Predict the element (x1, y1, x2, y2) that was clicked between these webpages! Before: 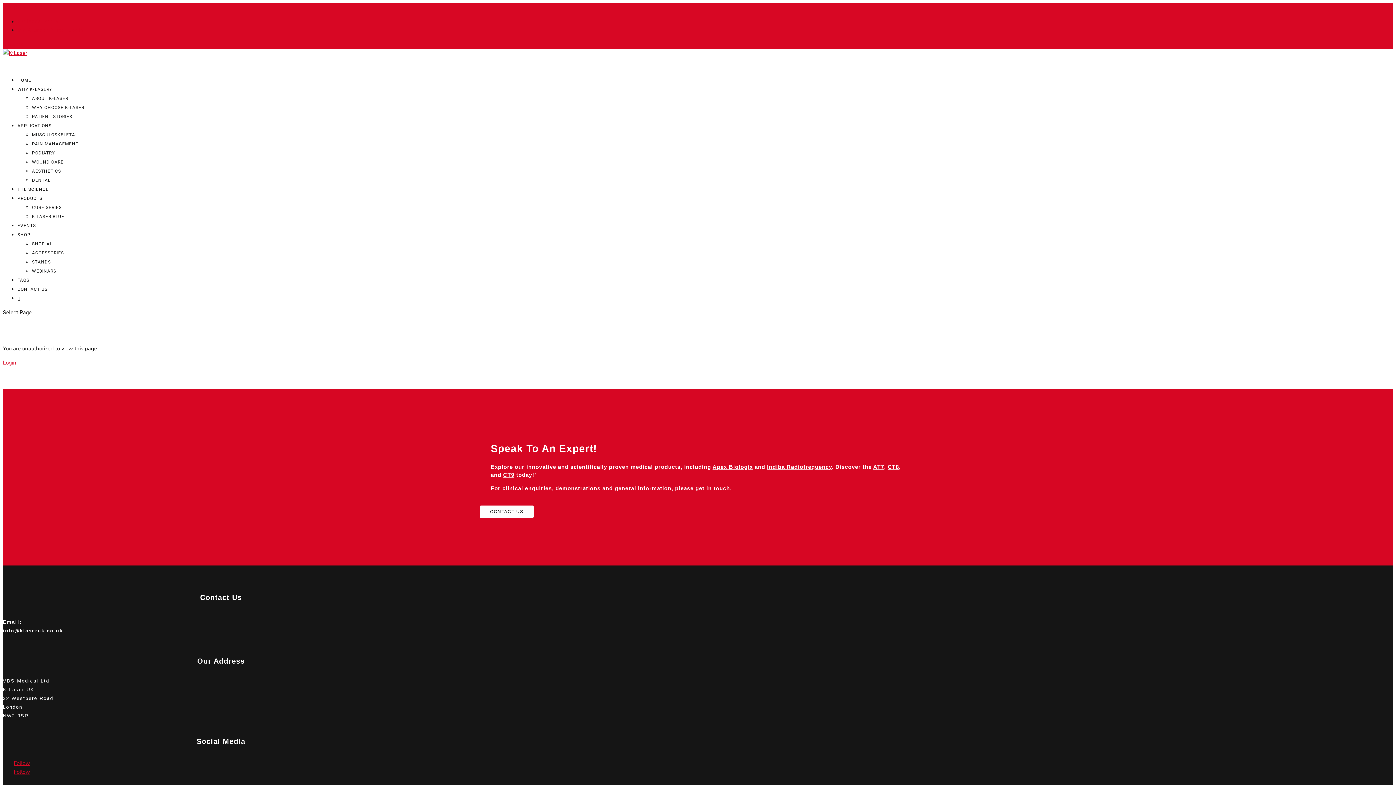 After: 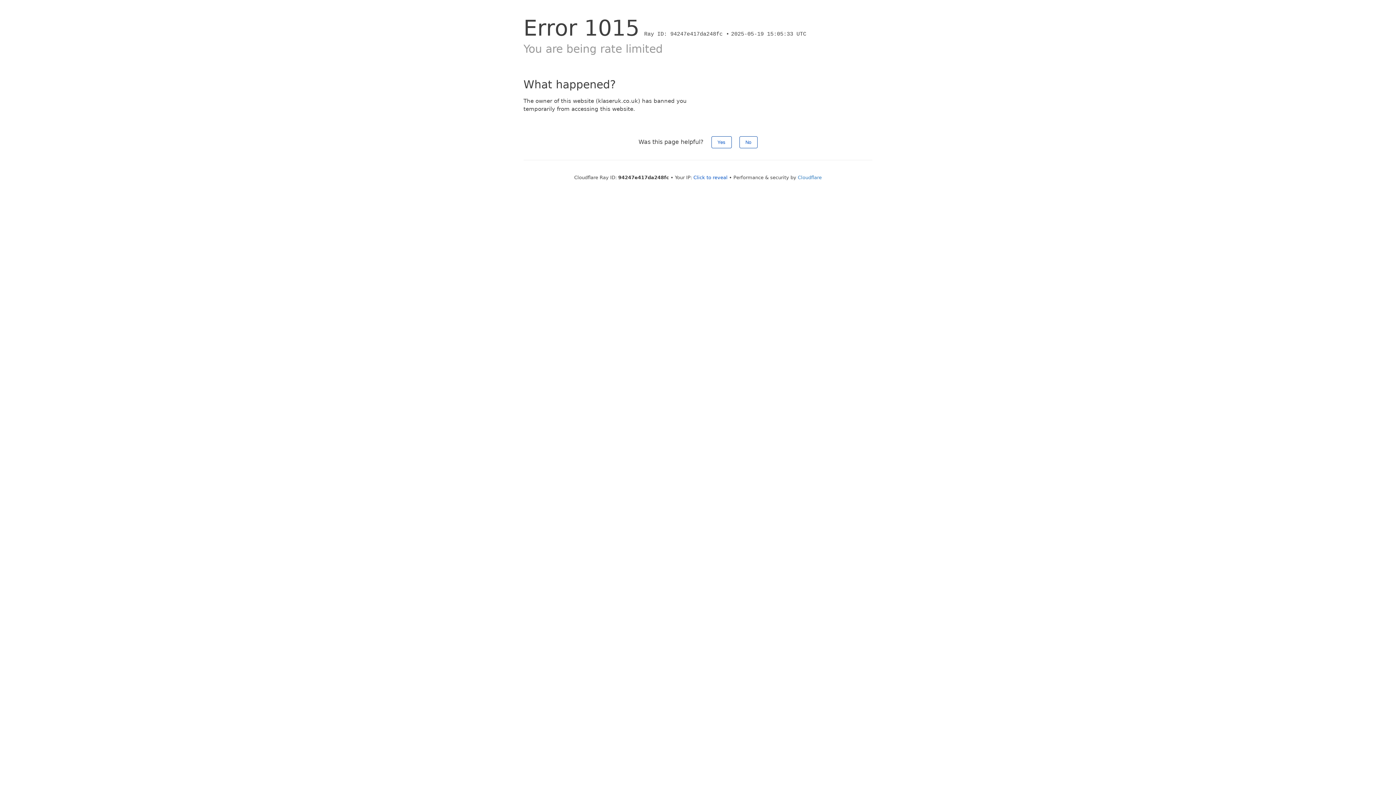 Action: label: CONTACT US bbox: (480, 505, 533, 518)